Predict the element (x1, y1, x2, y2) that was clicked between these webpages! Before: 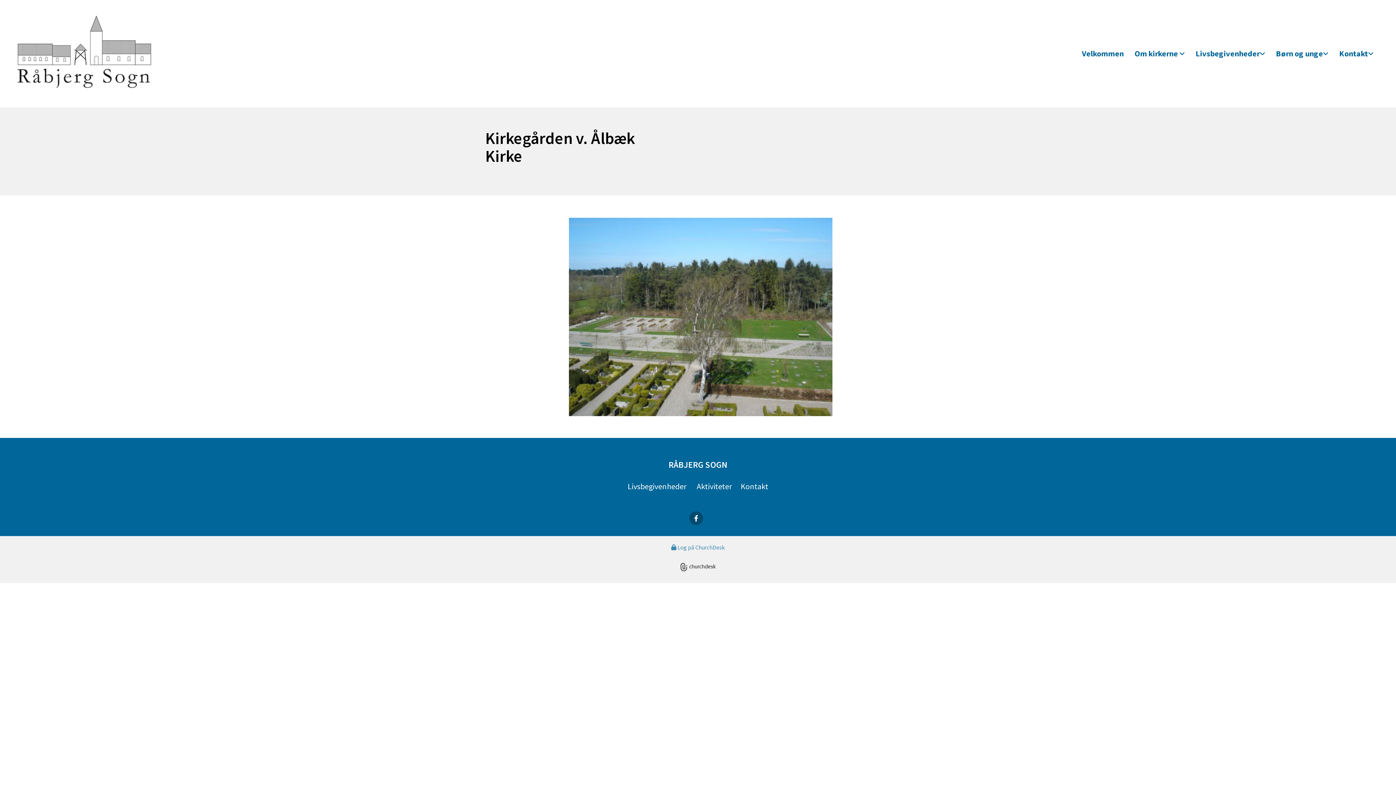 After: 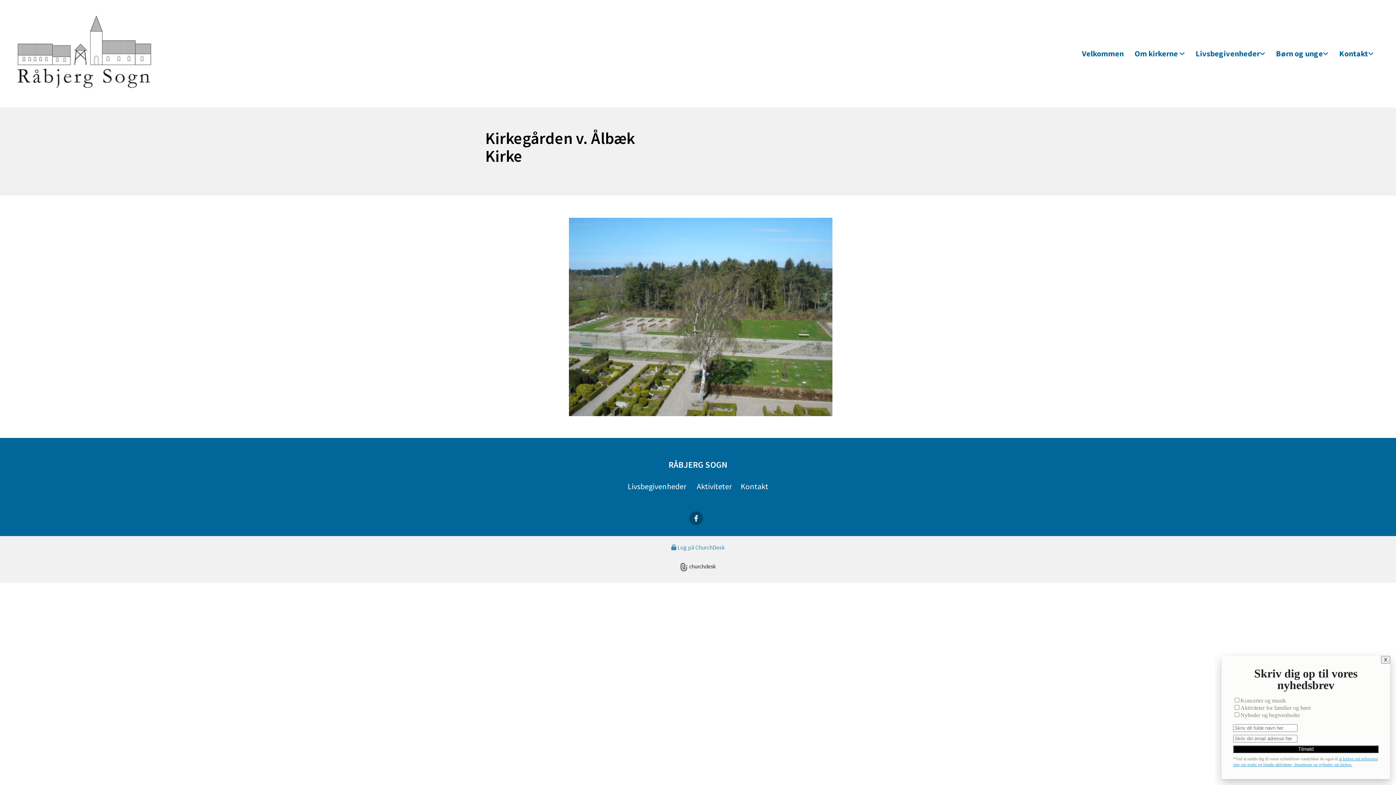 Action: bbox: (680, 568, 716, 575)